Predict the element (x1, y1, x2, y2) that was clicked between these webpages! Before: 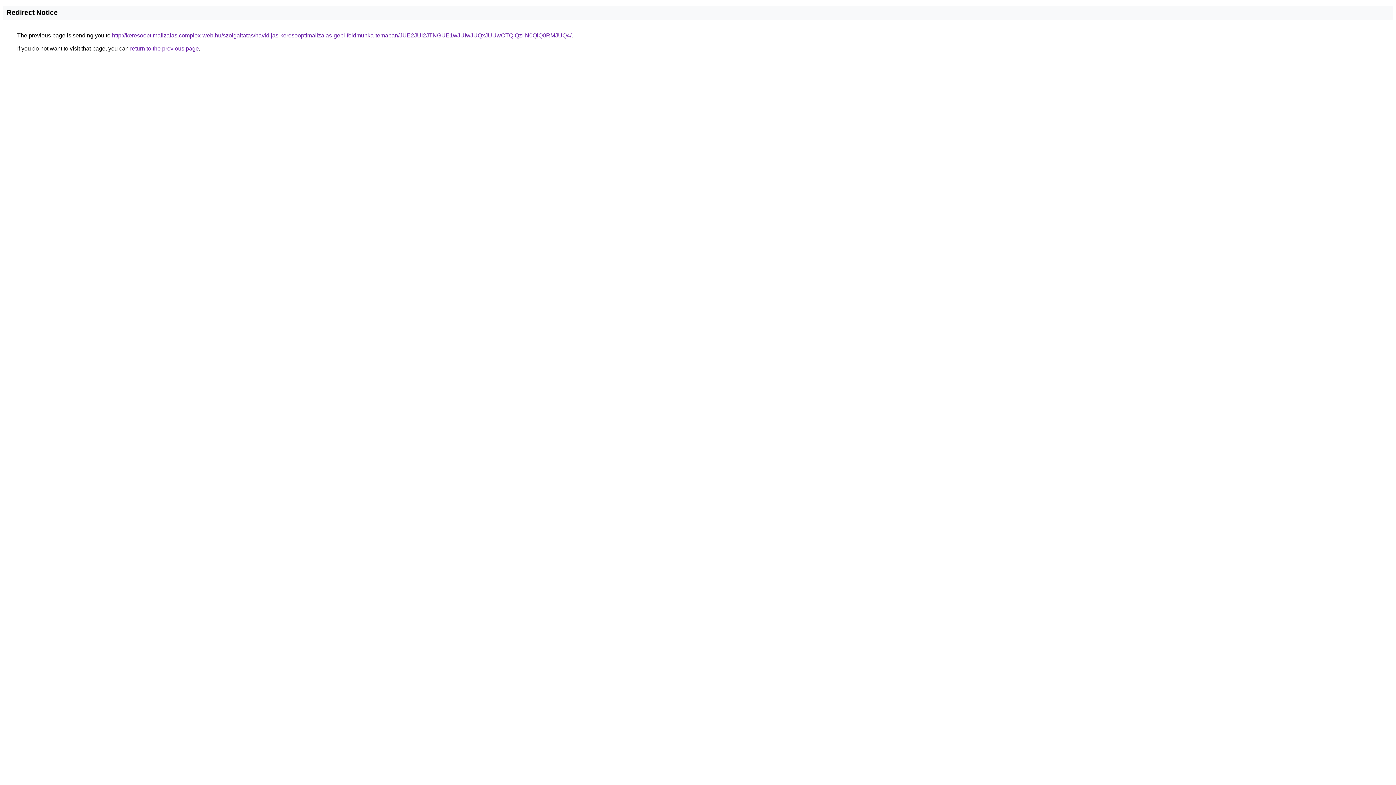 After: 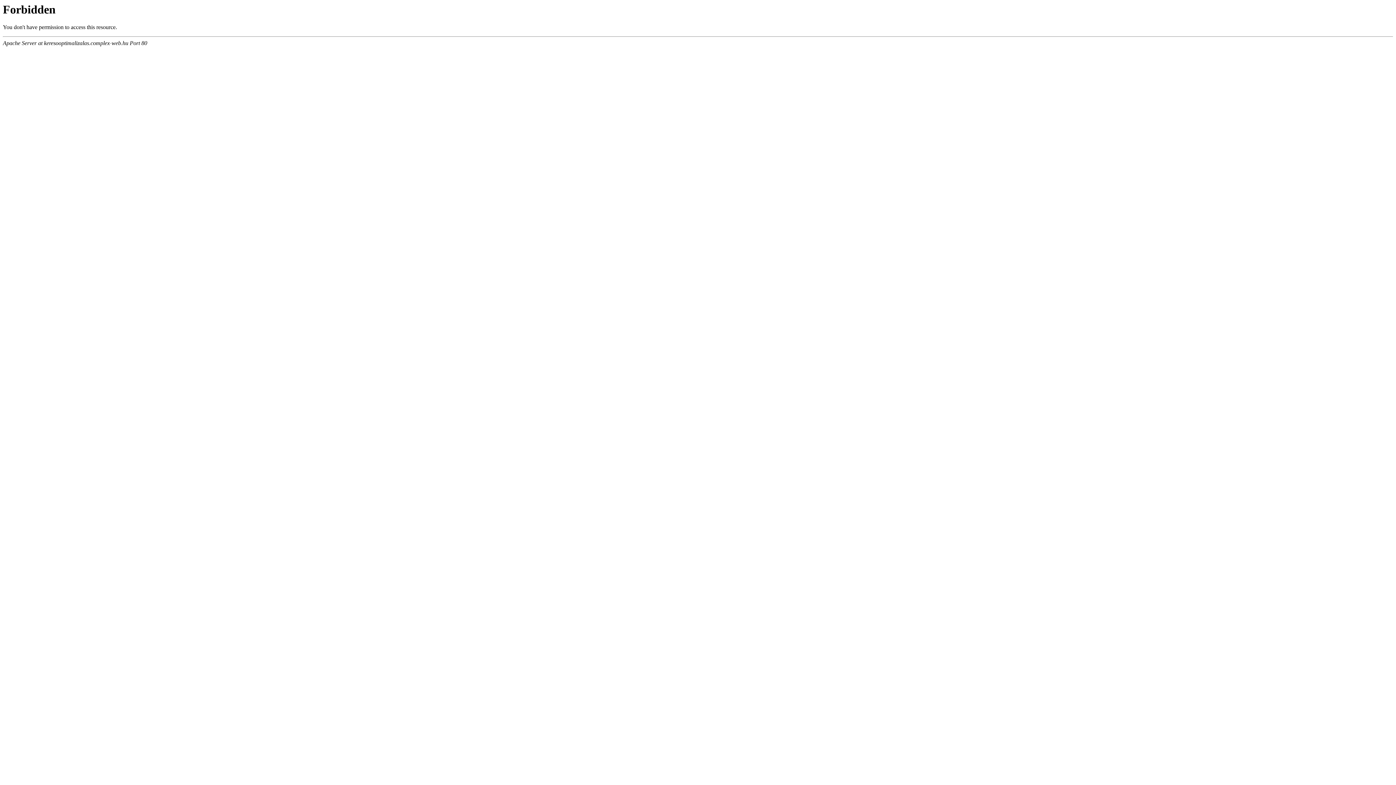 Action: label: http://keresooptimalizalas.complex-web.hu/szolgaltatas/havidijas-keresooptimalizalas-gepi-foldmunka-temaban/JUE2JUI2JTNGUE1wJUIwJUQxJUUwOTQlQzIlN0QlQ0RMJUQ4/ bbox: (112, 32, 571, 38)